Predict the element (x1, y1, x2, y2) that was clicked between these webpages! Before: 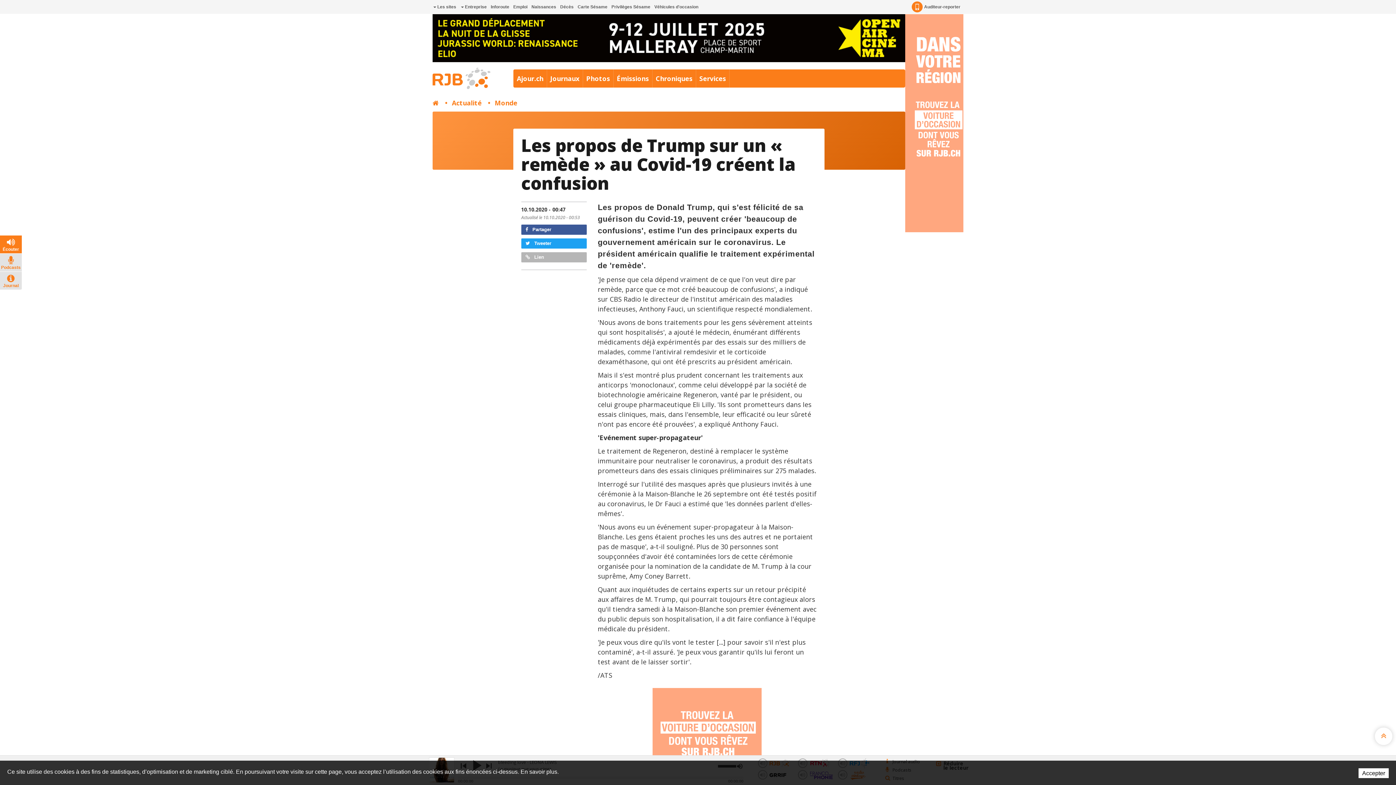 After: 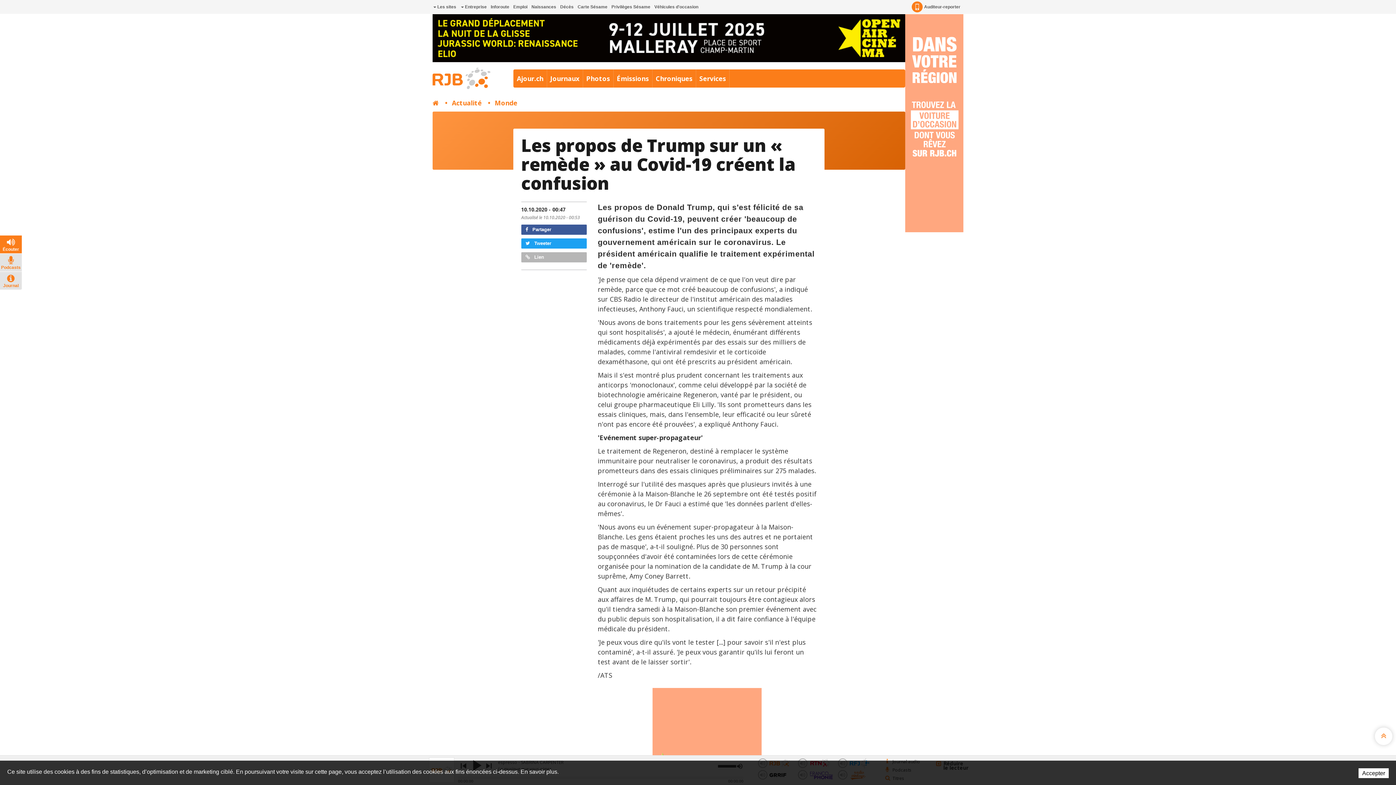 Action: bbox: (521, 224, 587, 234) label:  Partager